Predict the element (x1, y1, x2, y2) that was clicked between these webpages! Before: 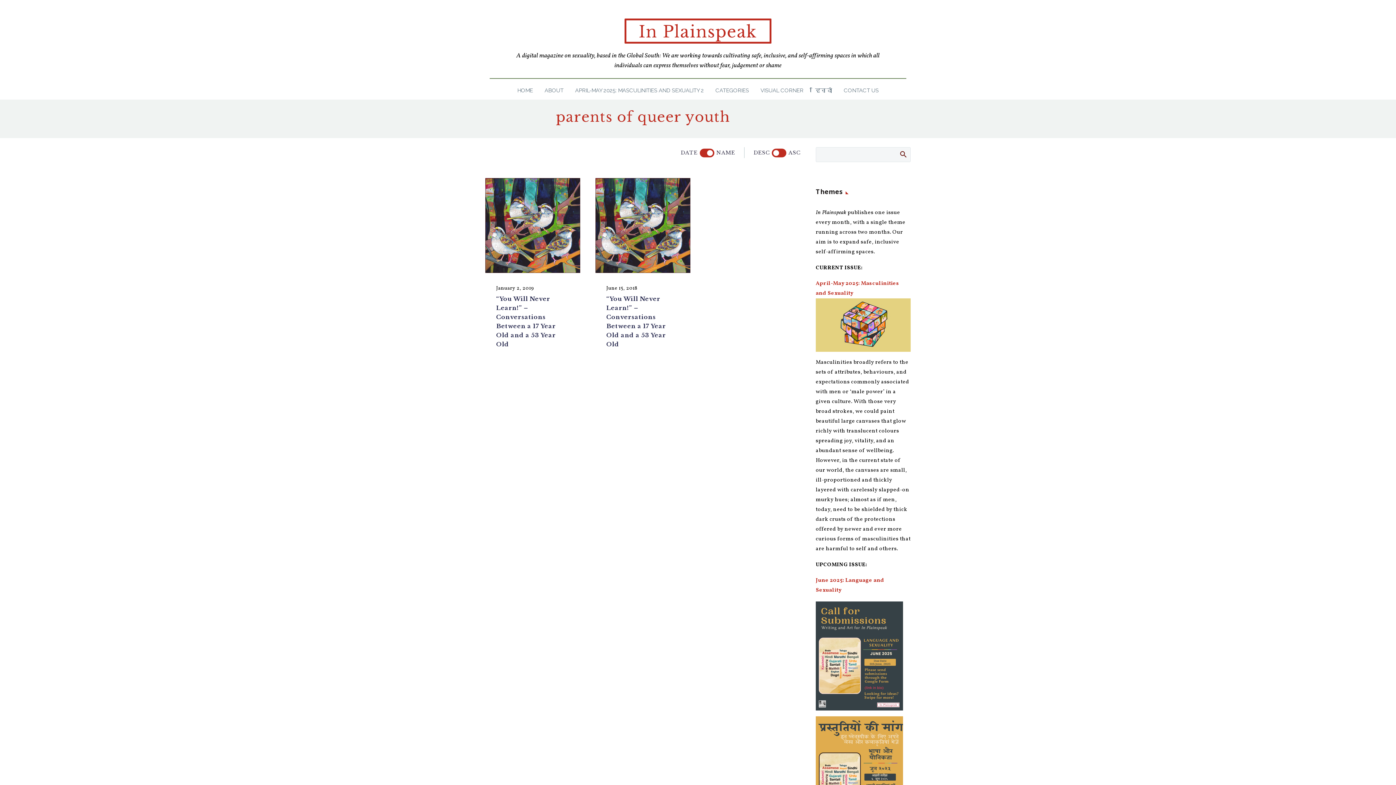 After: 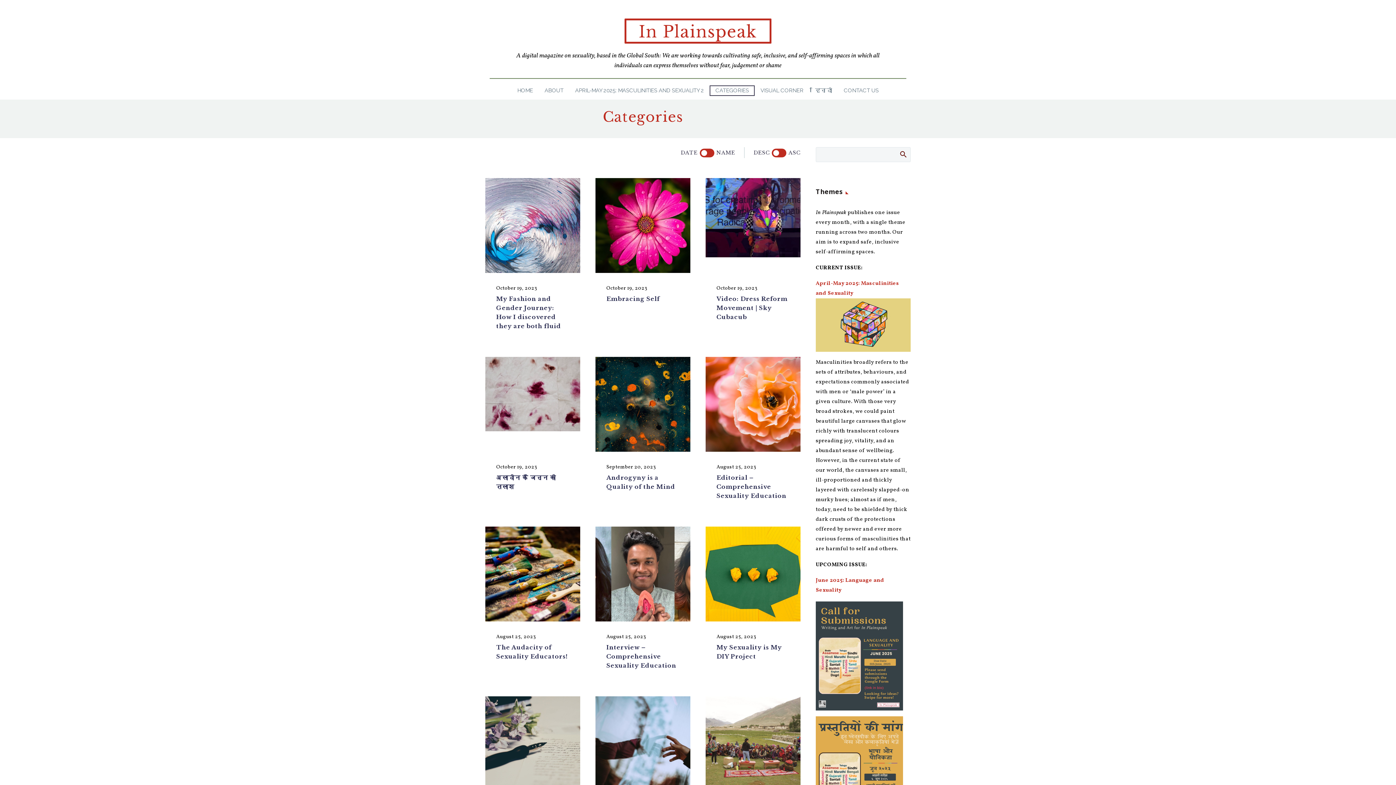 Action: label: CATEGORIES bbox: (709, 85, 754, 96)